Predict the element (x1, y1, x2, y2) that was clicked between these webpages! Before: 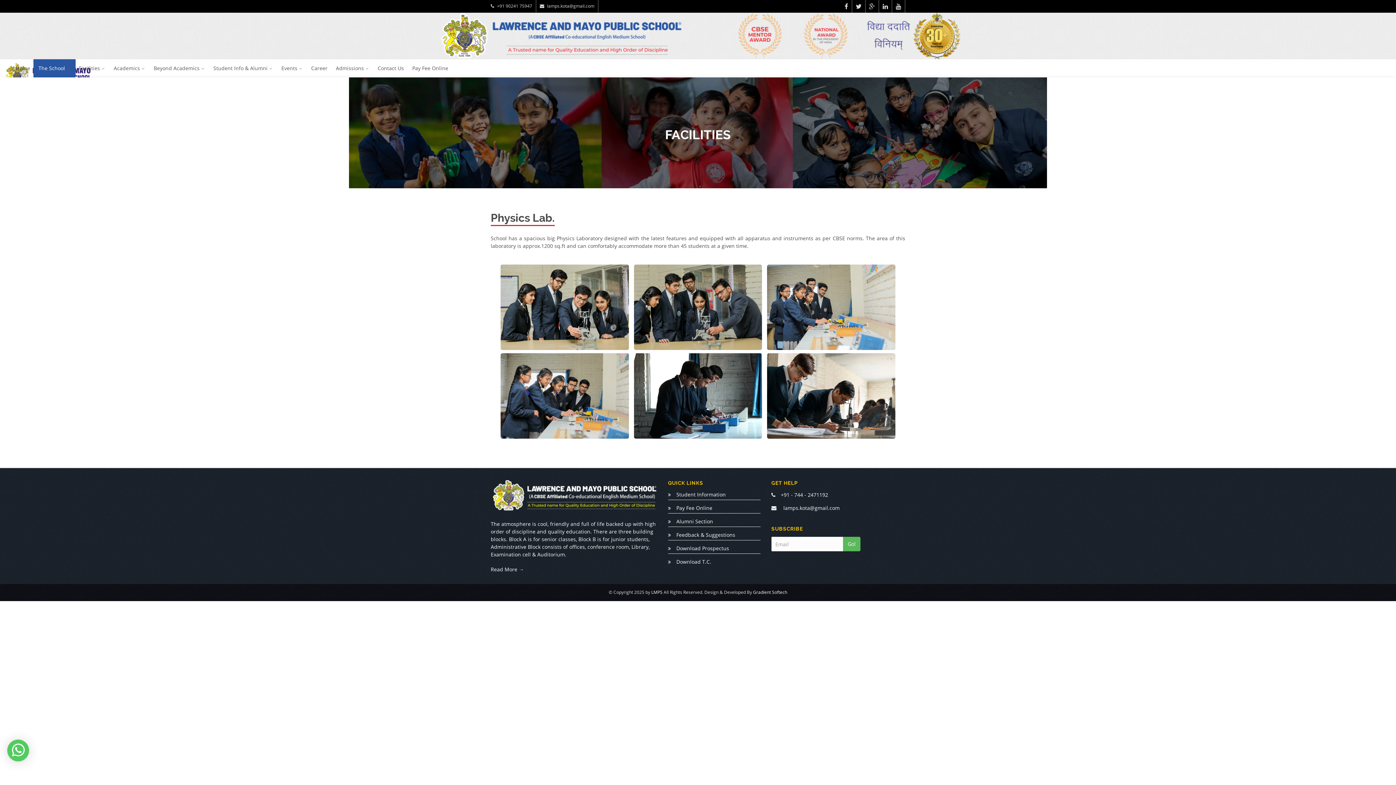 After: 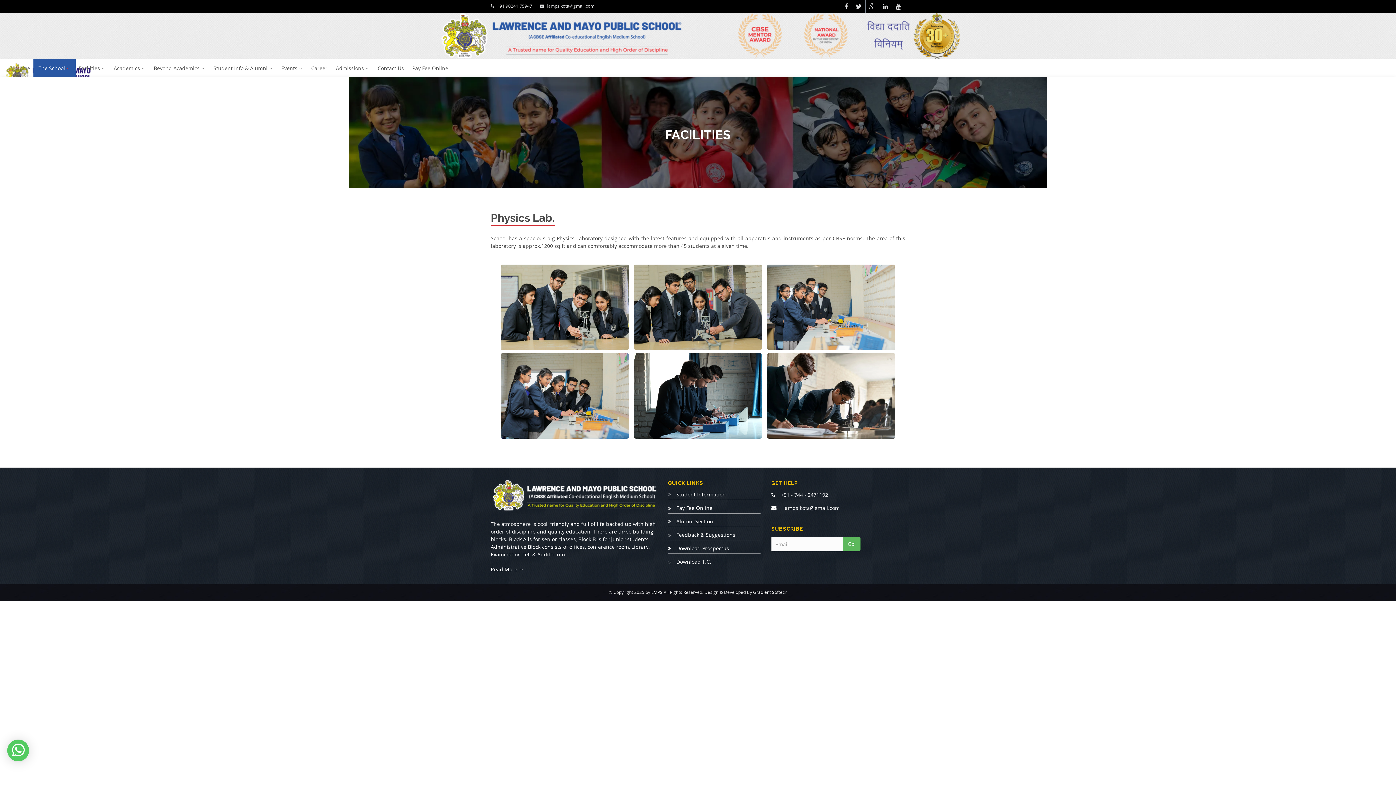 Action: label:  +91 90241 75947 bbox: (496, 2, 532, 9)